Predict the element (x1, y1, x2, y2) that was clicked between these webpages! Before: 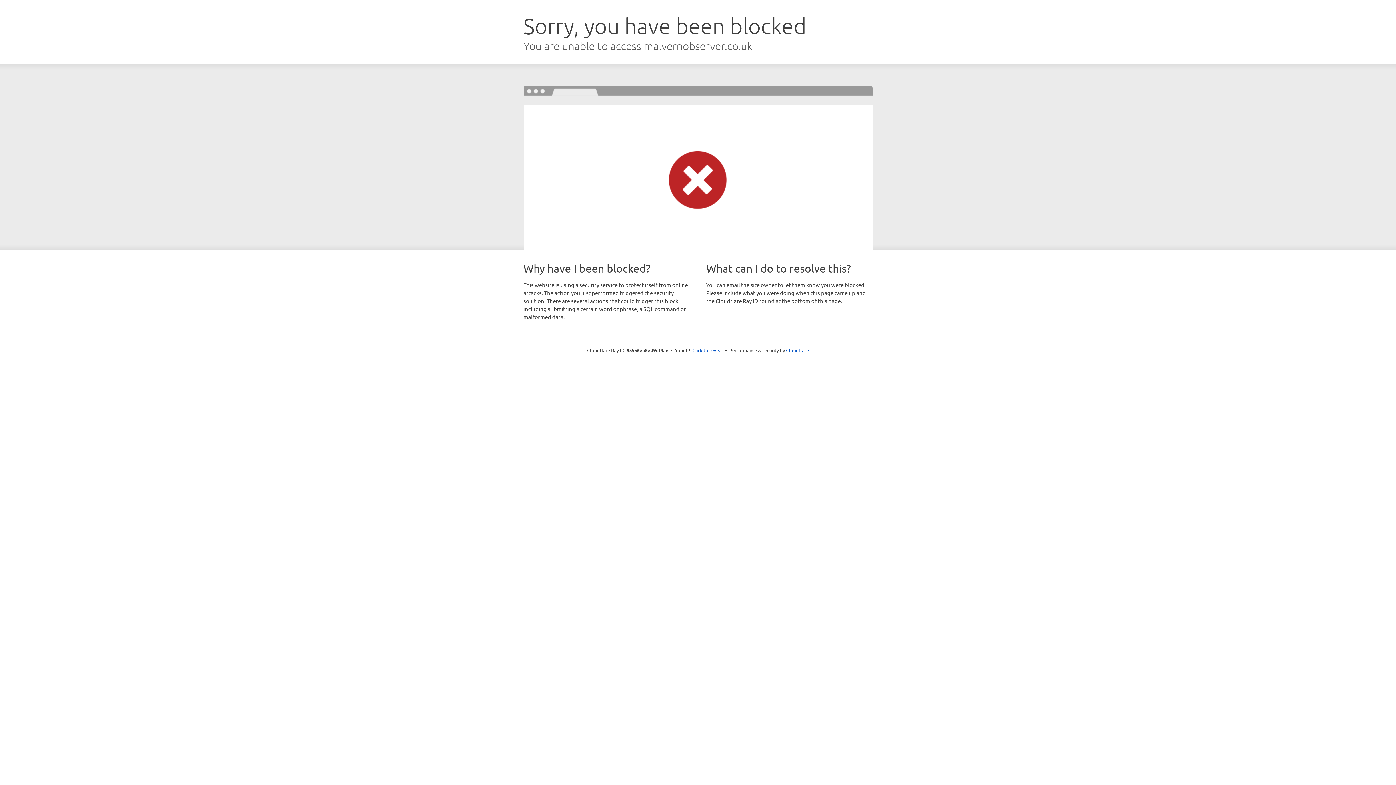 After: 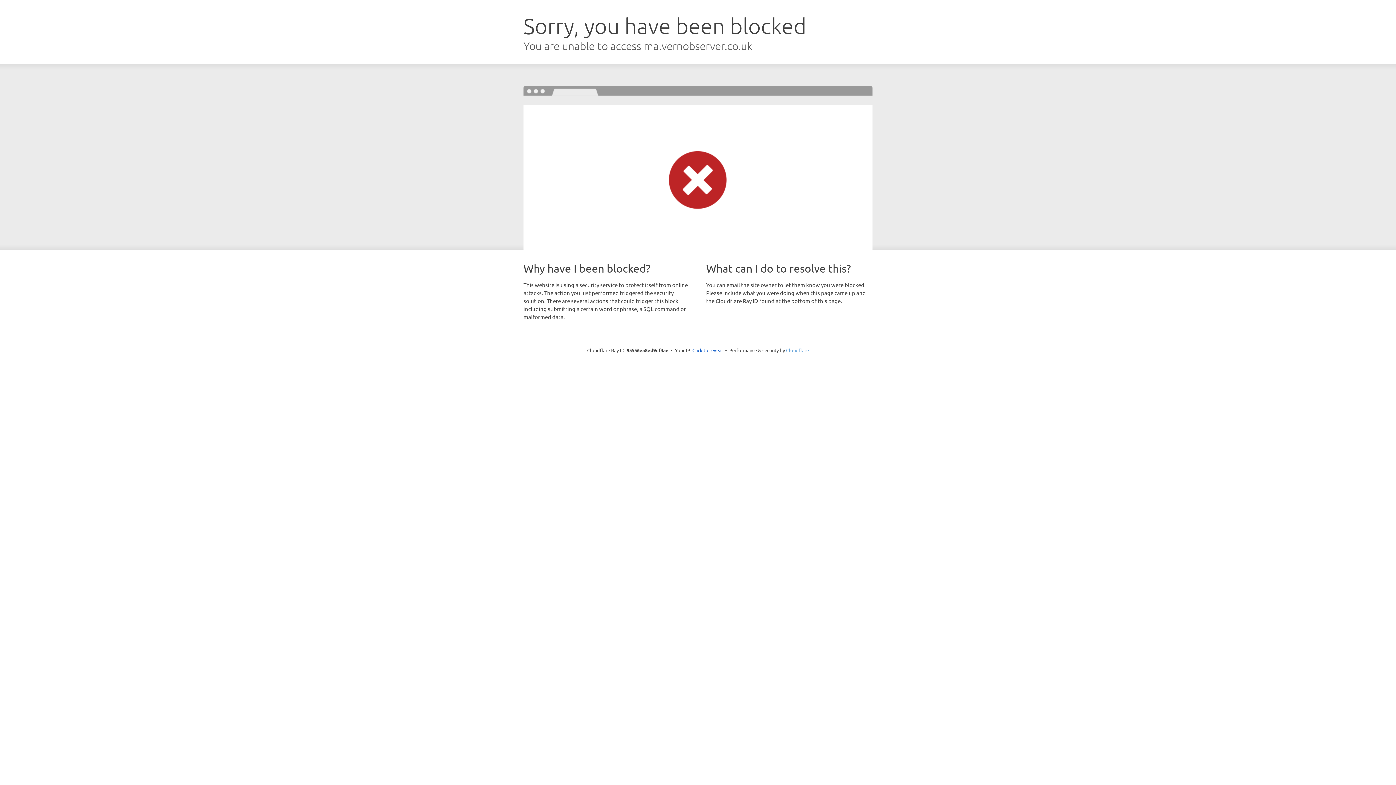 Action: bbox: (786, 347, 809, 353) label: Cloudflare